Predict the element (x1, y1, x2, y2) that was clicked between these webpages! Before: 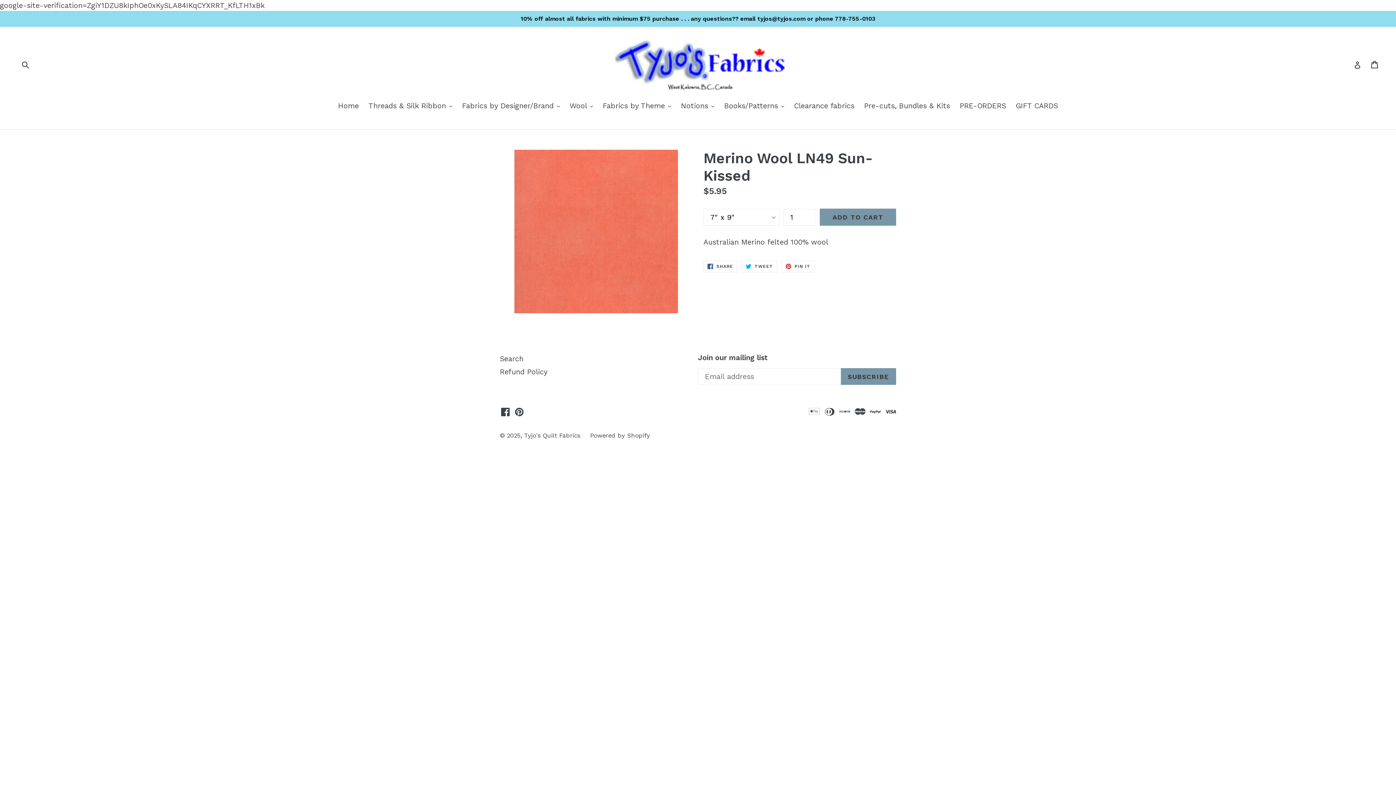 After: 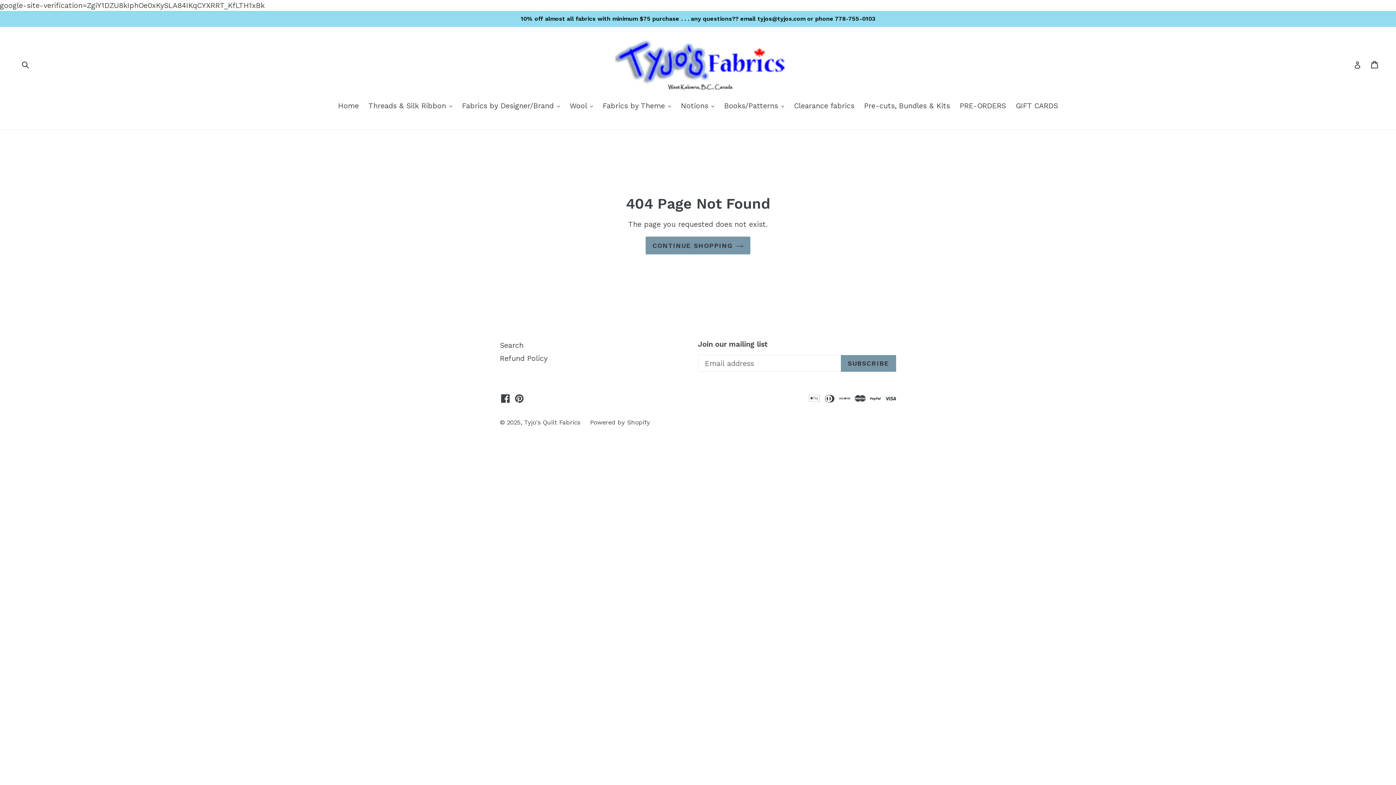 Action: bbox: (500, 405, 511, 416) label: Facebook